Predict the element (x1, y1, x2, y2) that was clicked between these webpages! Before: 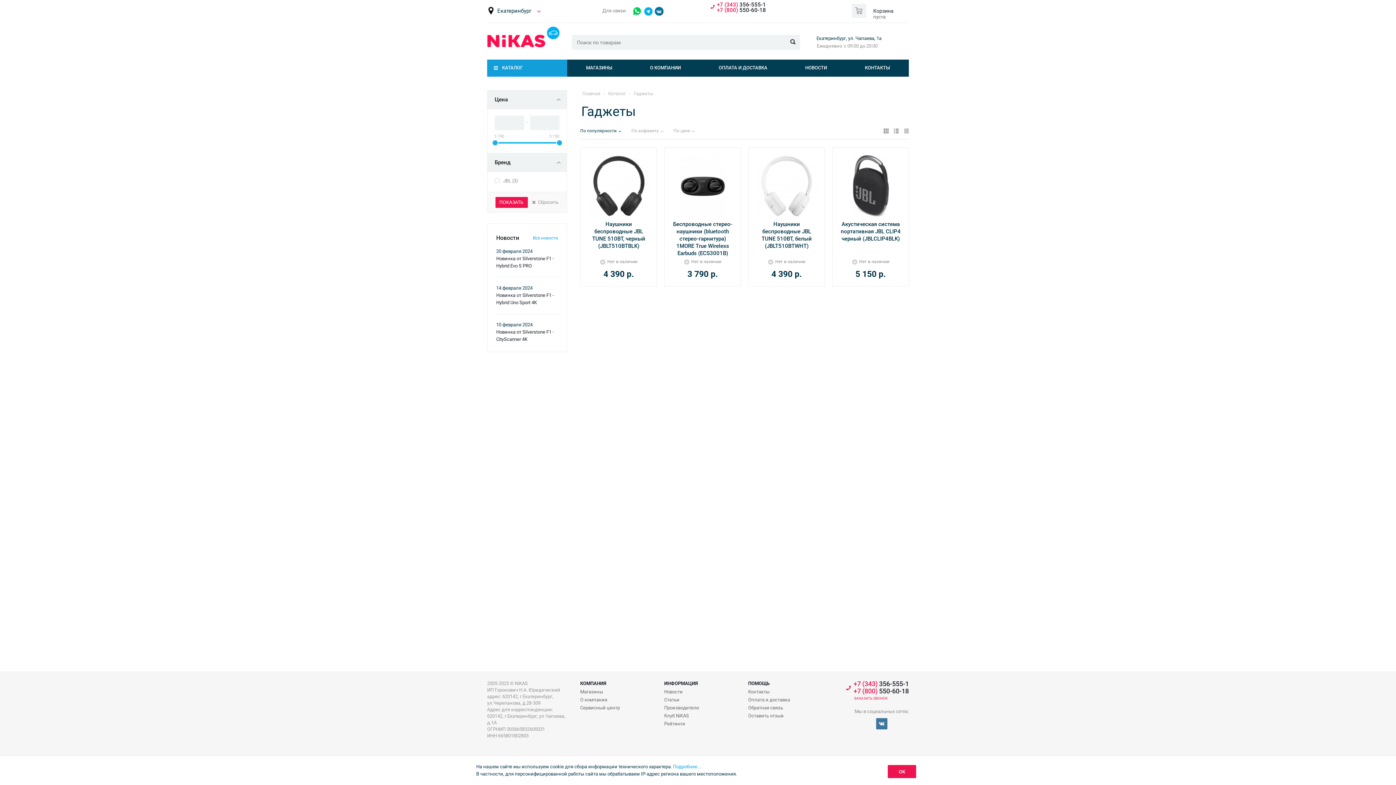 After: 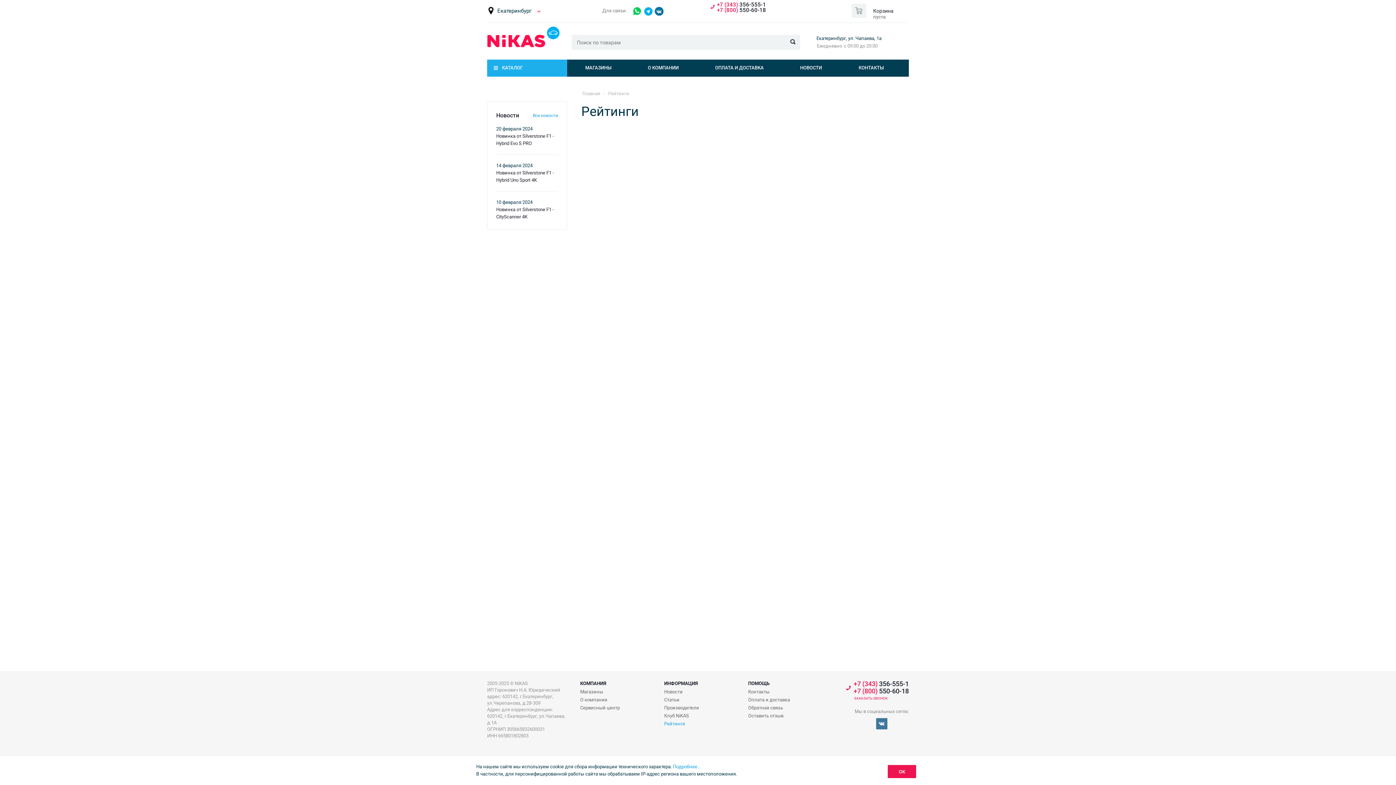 Action: label: Рейтинги bbox: (664, 721, 685, 727)